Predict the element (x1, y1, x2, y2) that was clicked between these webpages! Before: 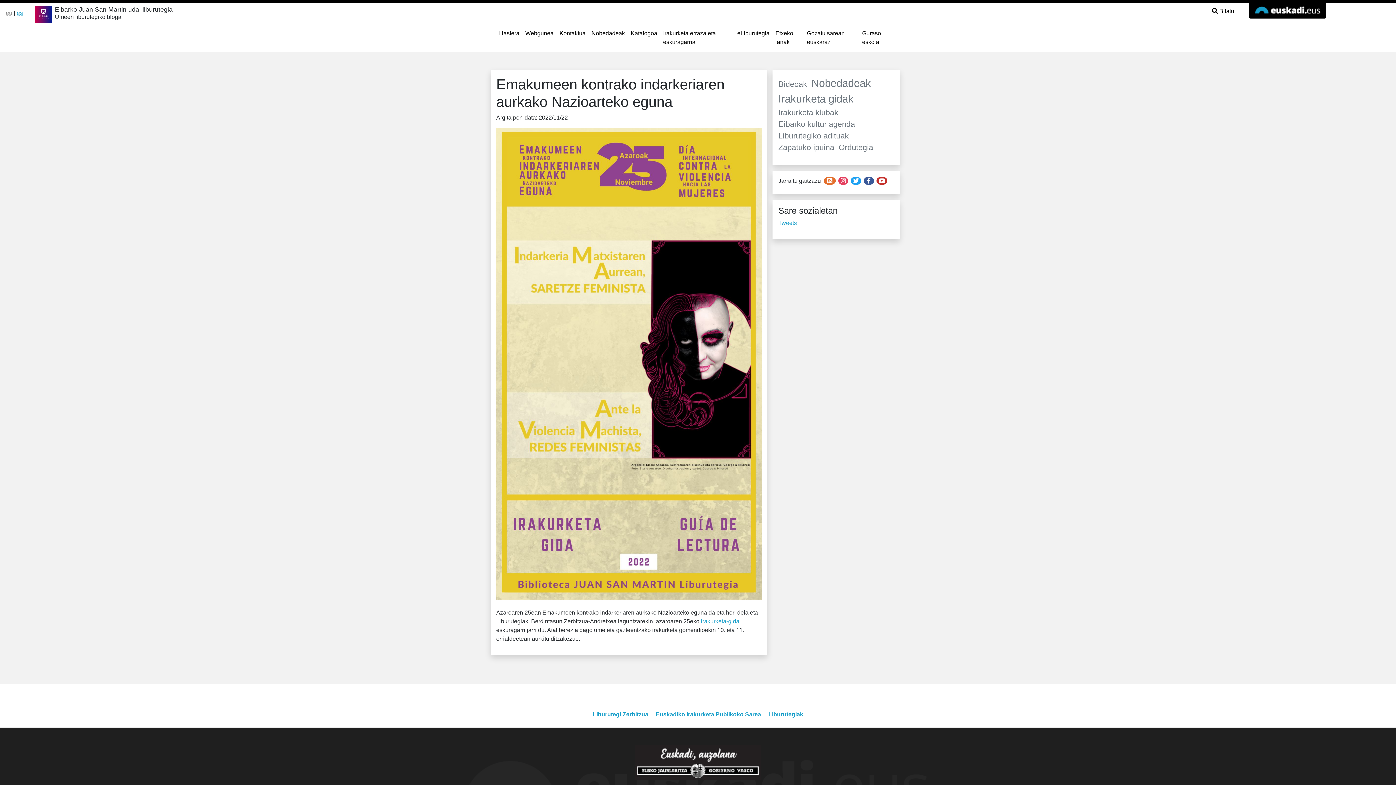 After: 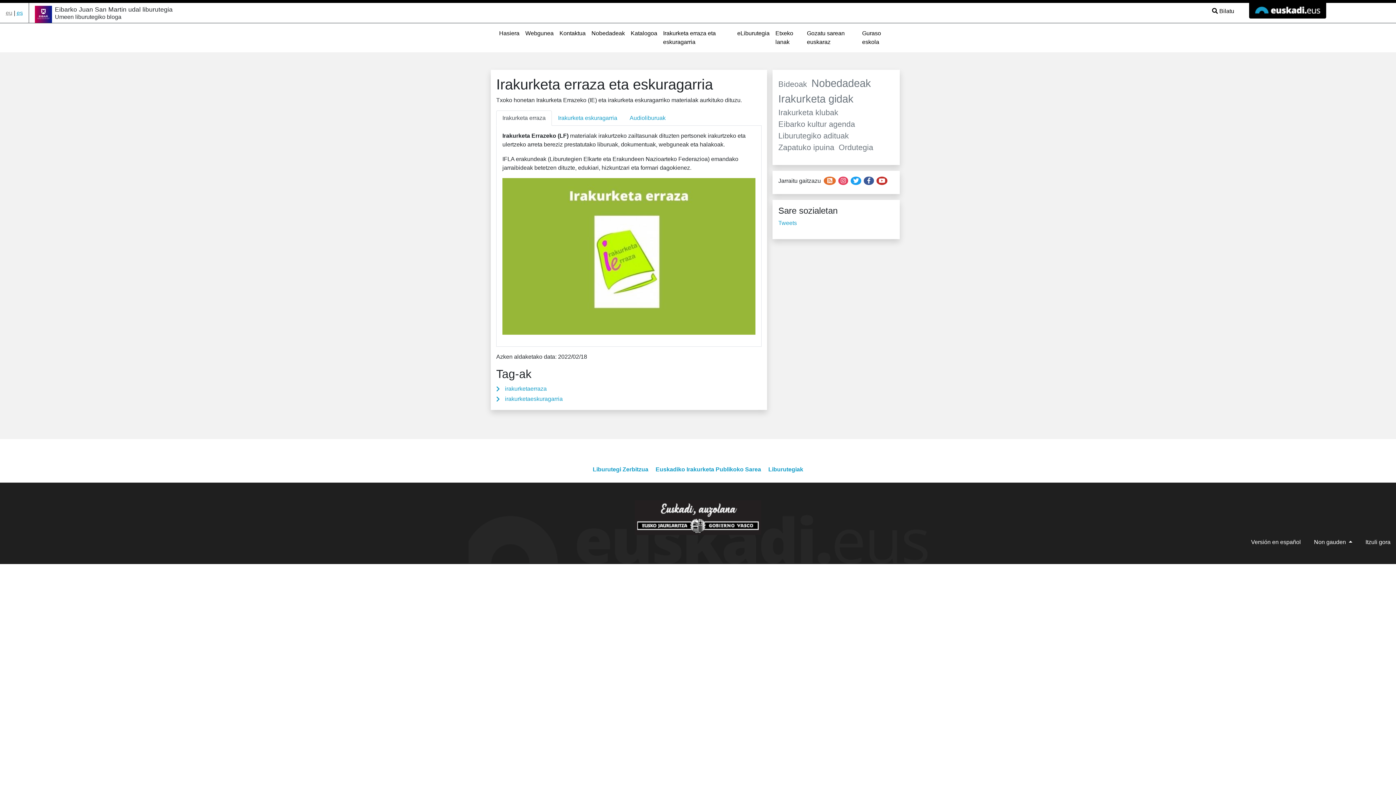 Action: label: Irakurketa erraza eta eskuragarria bbox: (660, 26, 734, 49)